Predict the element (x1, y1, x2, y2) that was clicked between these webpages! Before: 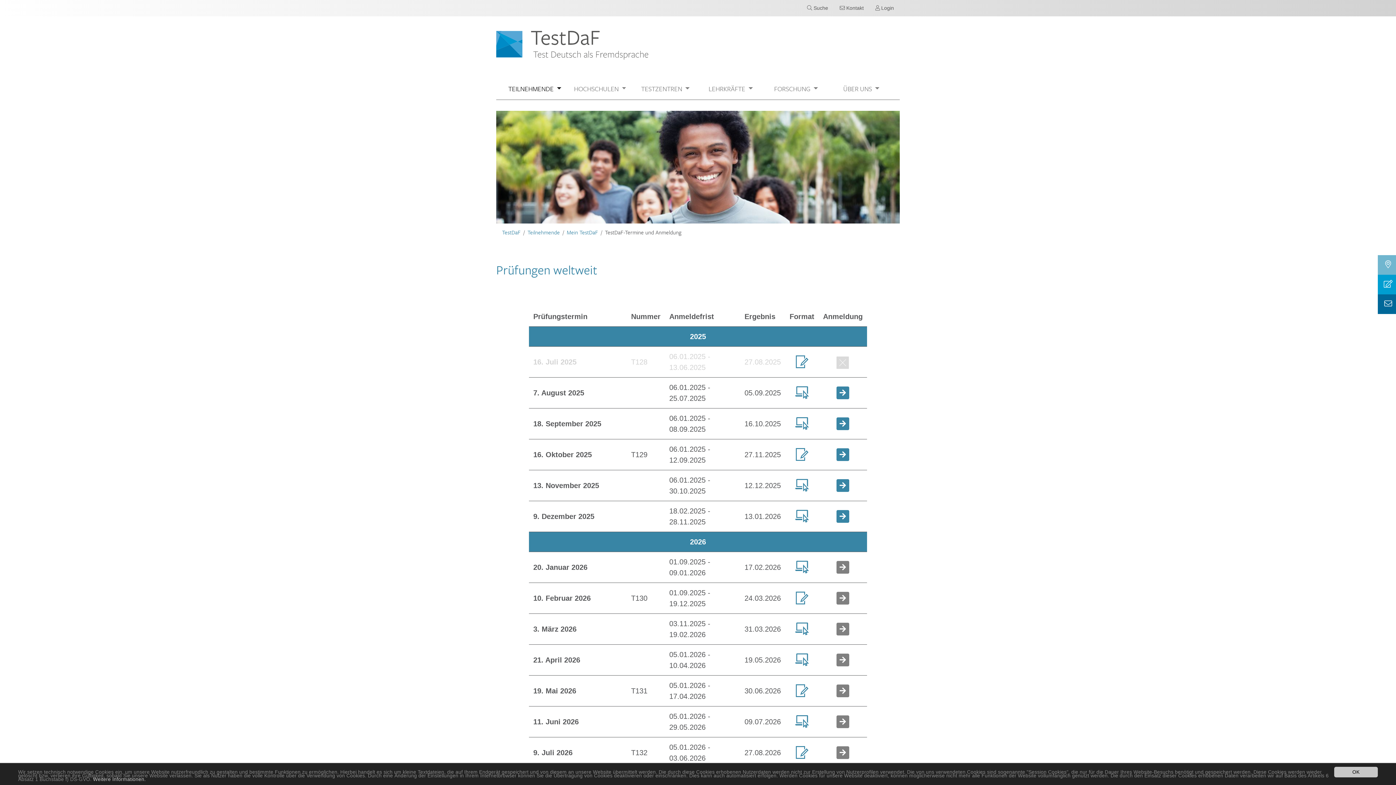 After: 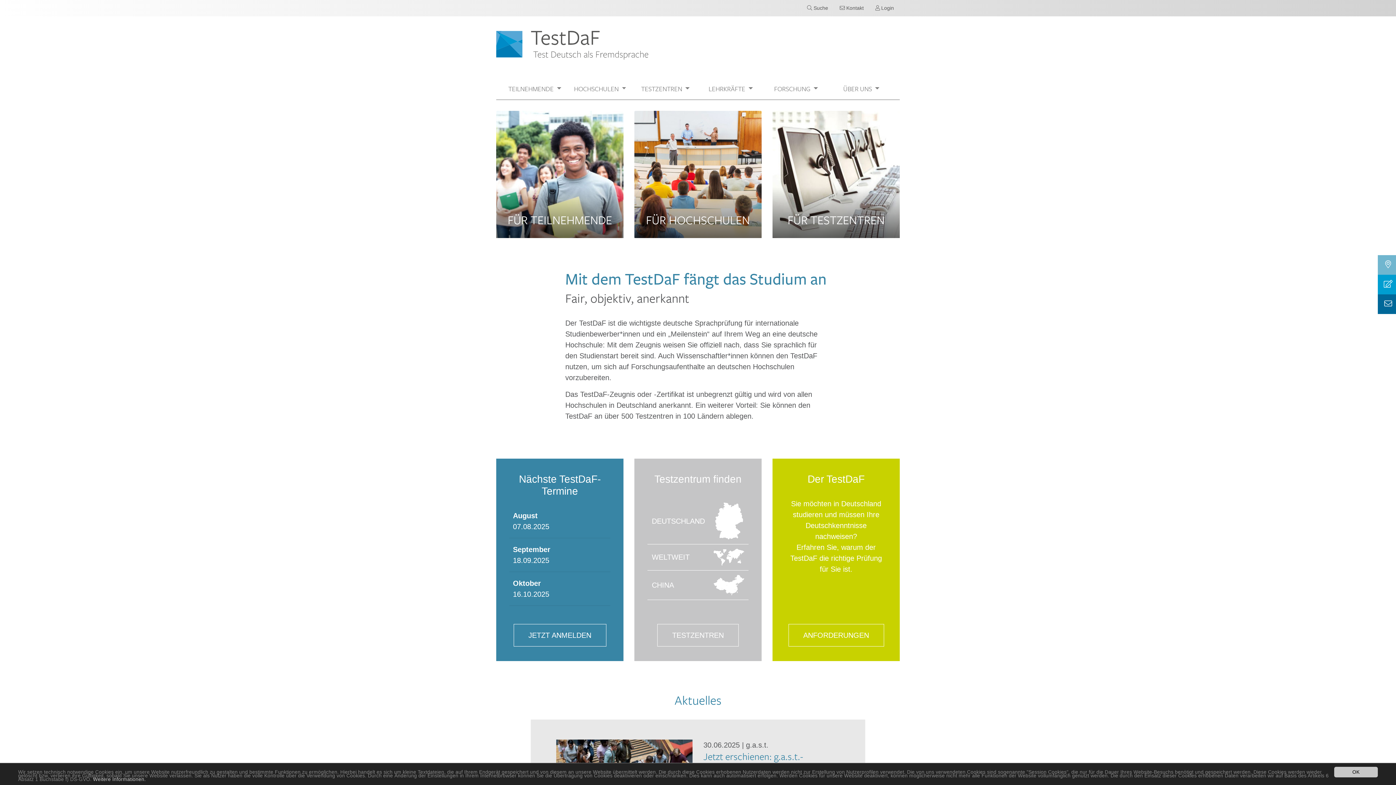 Action: bbox: (496, 2, 555, 13)